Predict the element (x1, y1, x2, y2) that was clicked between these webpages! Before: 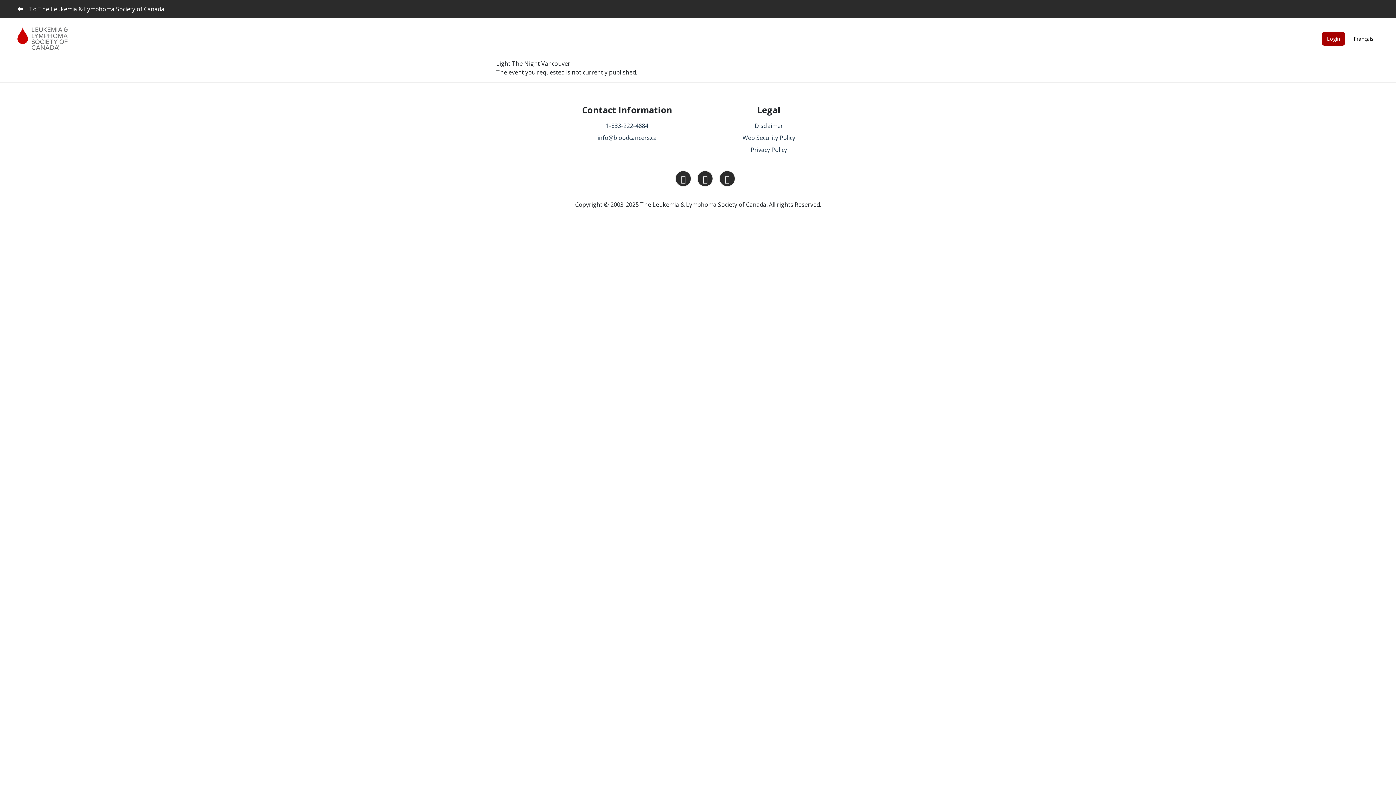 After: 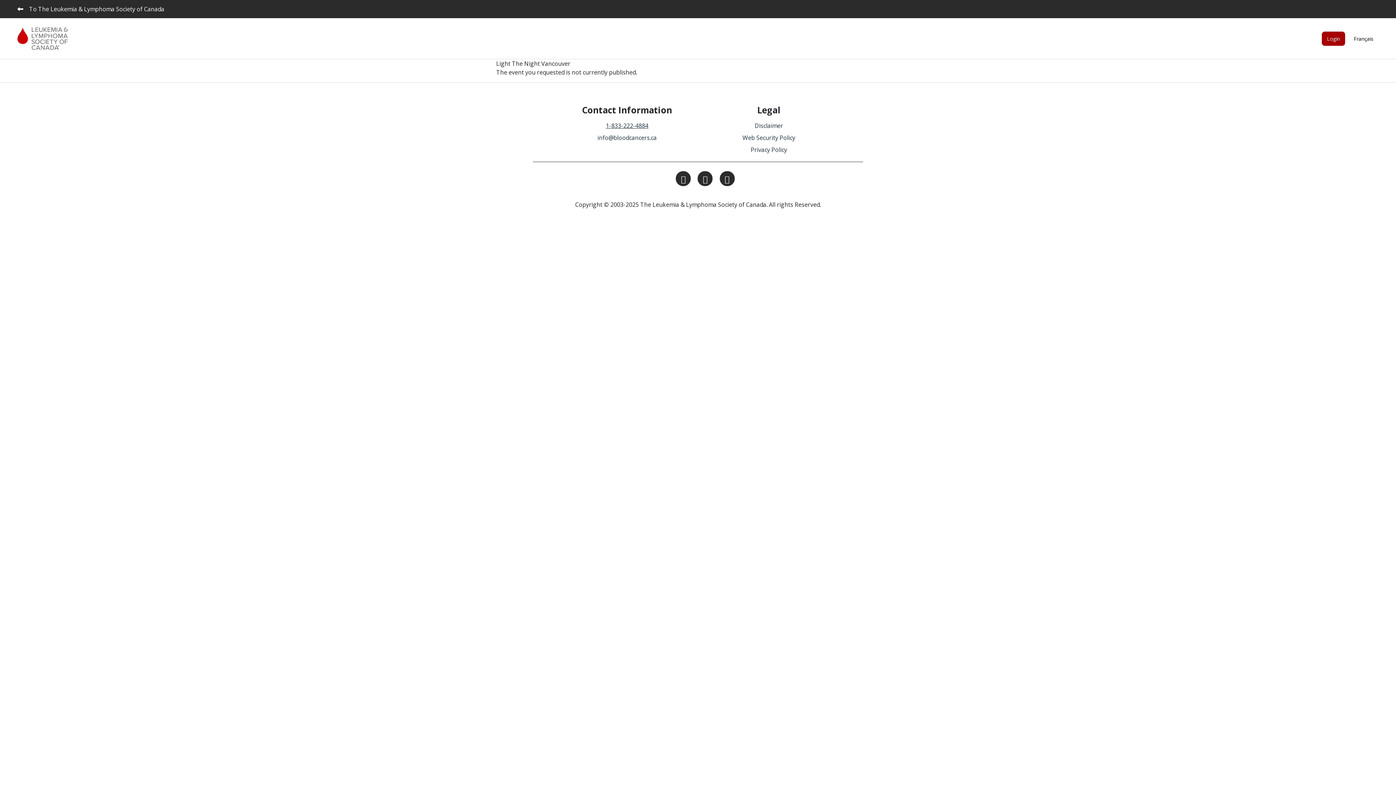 Action: label: 1-833-222-4884 bbox: (604, 121, 650, 129)